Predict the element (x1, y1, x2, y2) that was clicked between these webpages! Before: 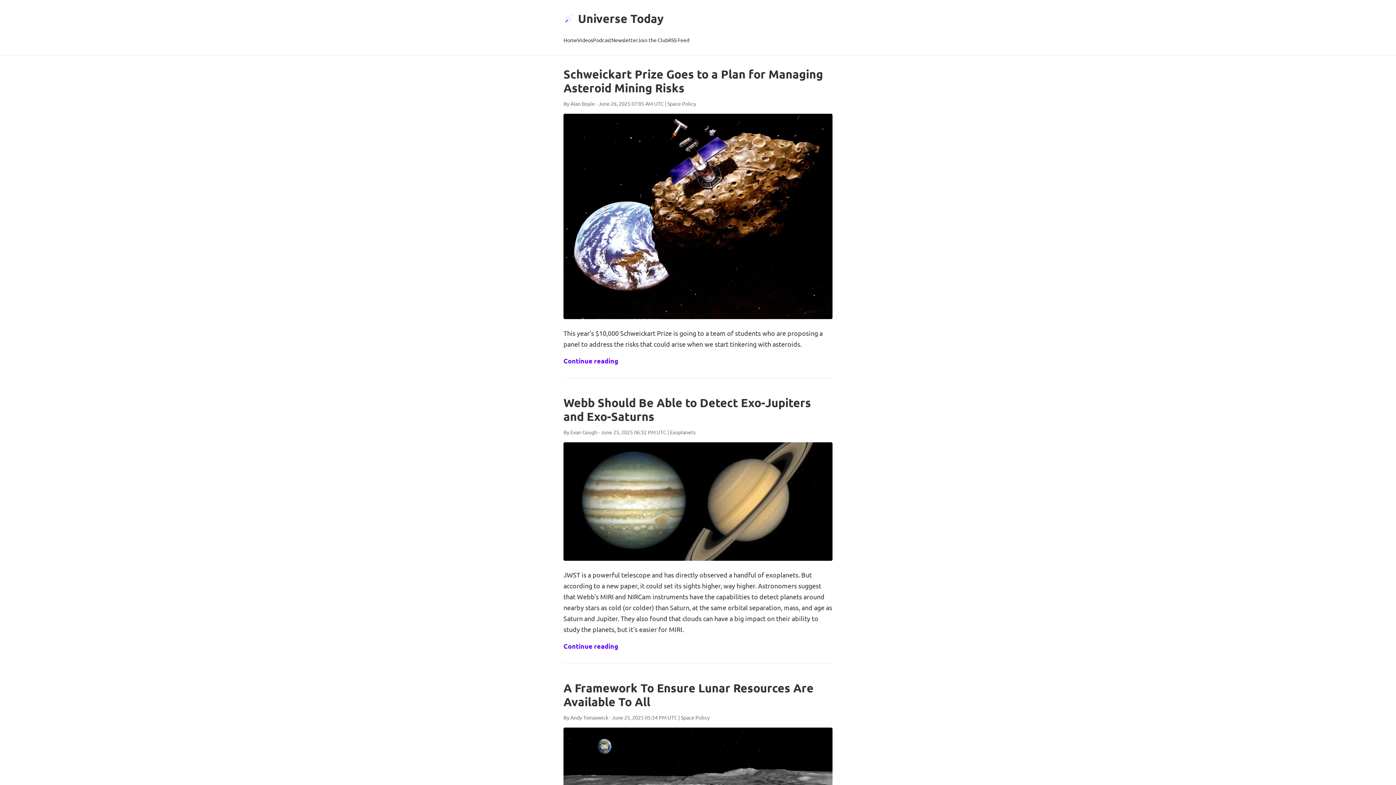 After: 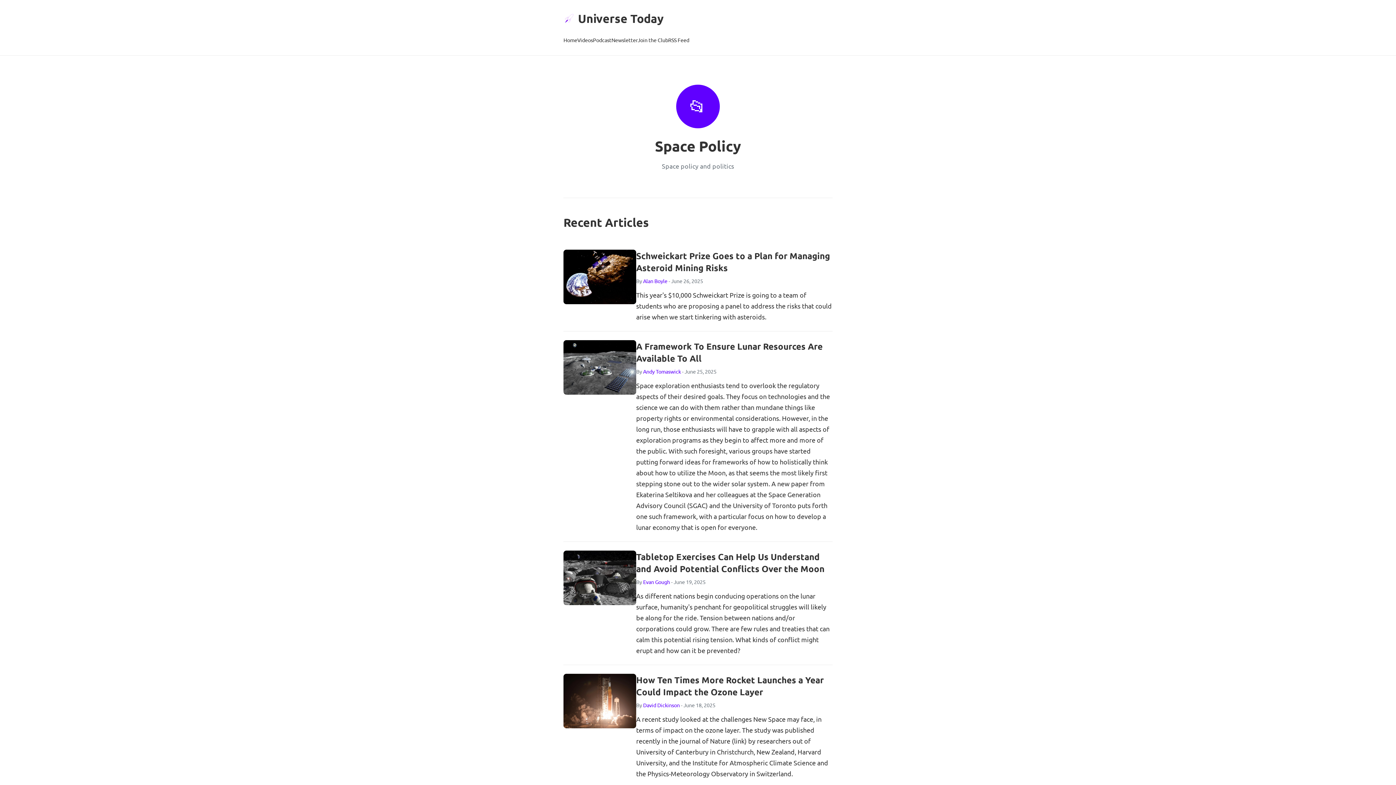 Action: bbox: (681, 714, 709, 720) label: Space Policy